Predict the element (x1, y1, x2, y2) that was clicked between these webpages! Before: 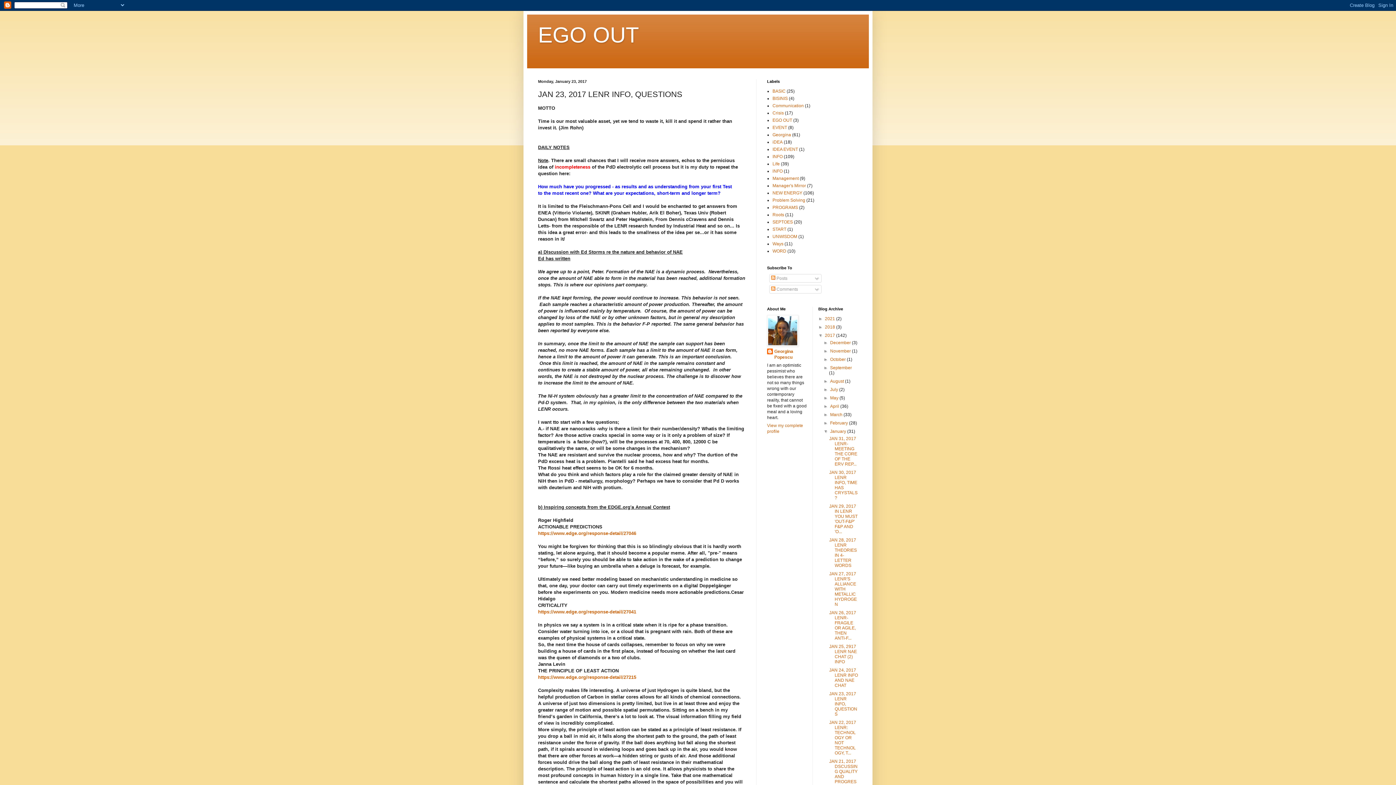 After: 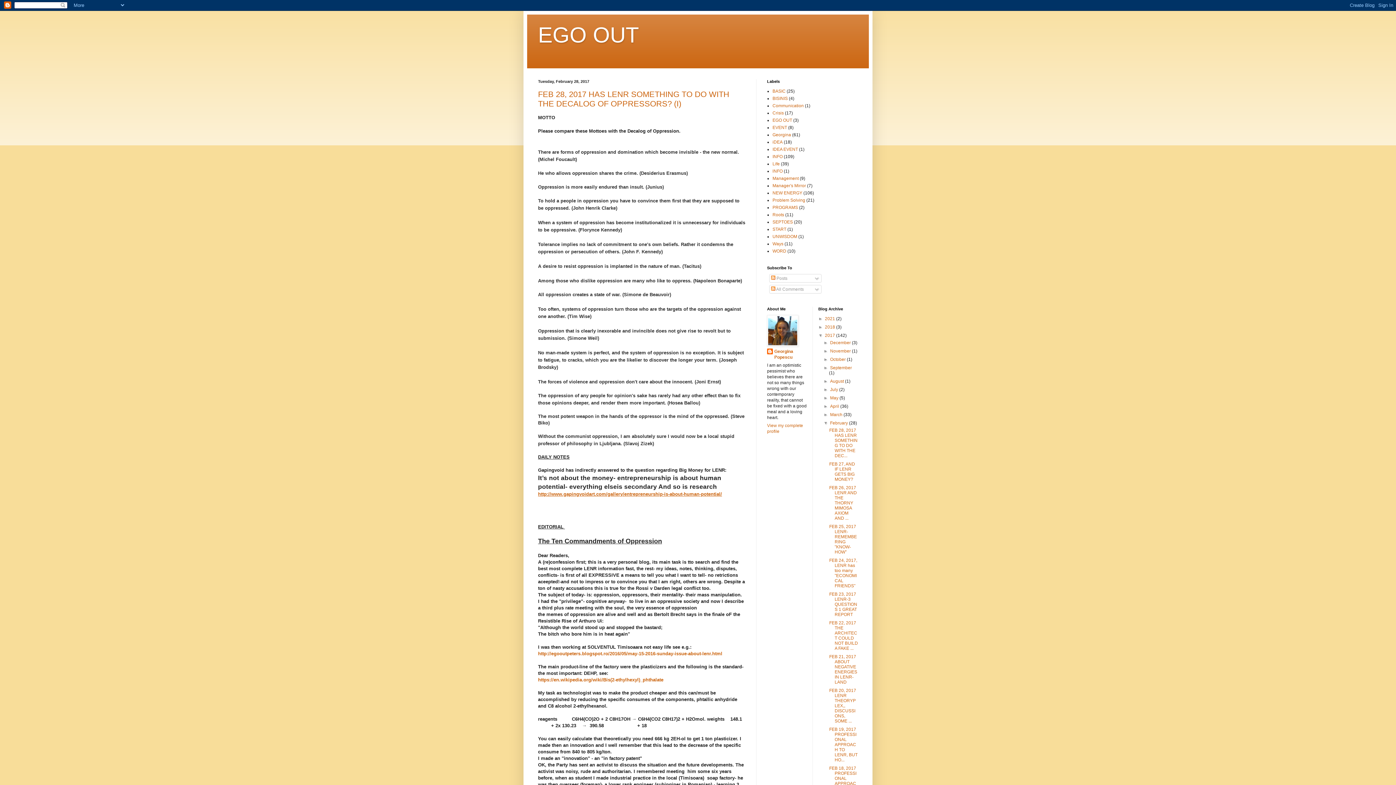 Action: label: February  bbox: (830, 420, 849, 425)